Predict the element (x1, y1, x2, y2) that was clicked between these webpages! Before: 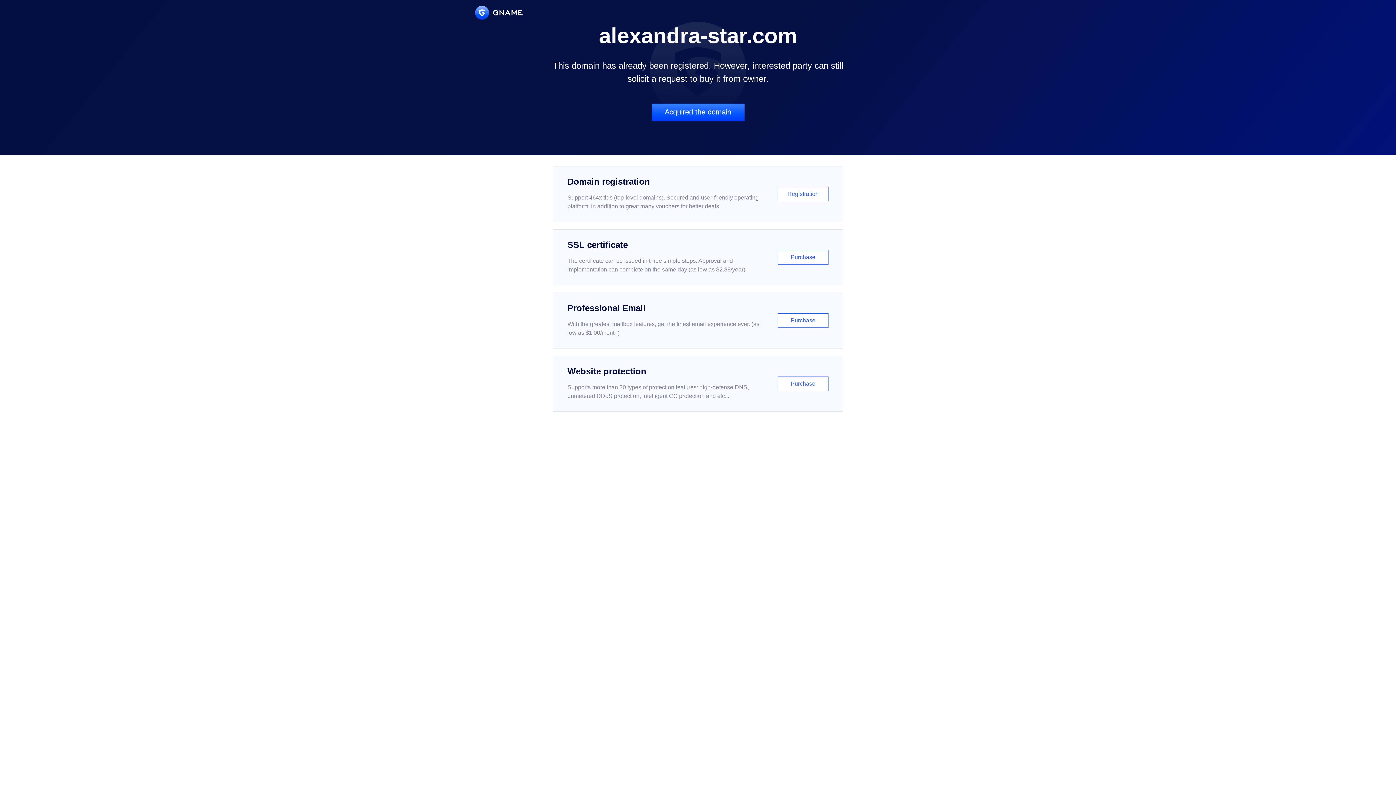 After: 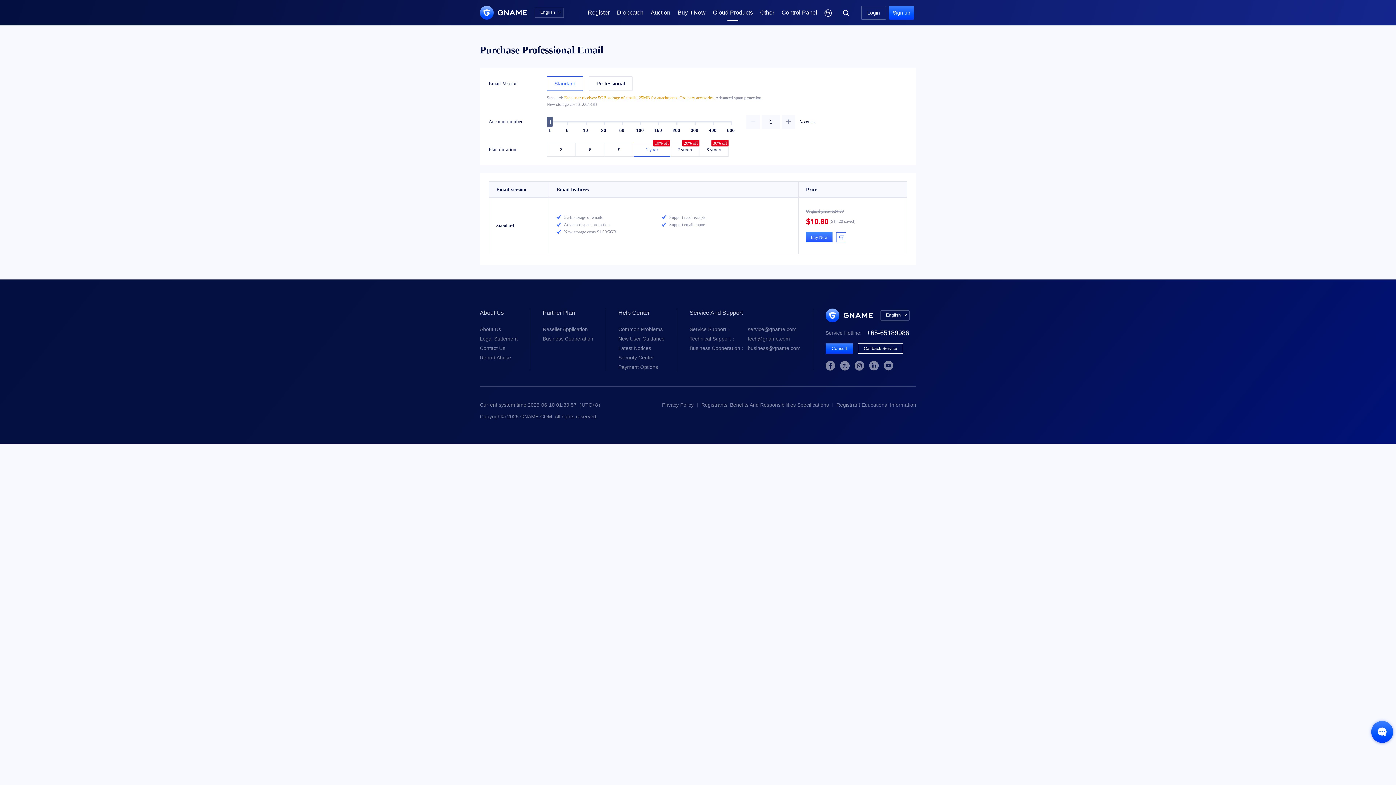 Action: bbox: (552, 292, 843, 348) label: Professional Email

With the greatest mailbox features, get the finest email experience ever. (as low as $1.00/month)

Purchase